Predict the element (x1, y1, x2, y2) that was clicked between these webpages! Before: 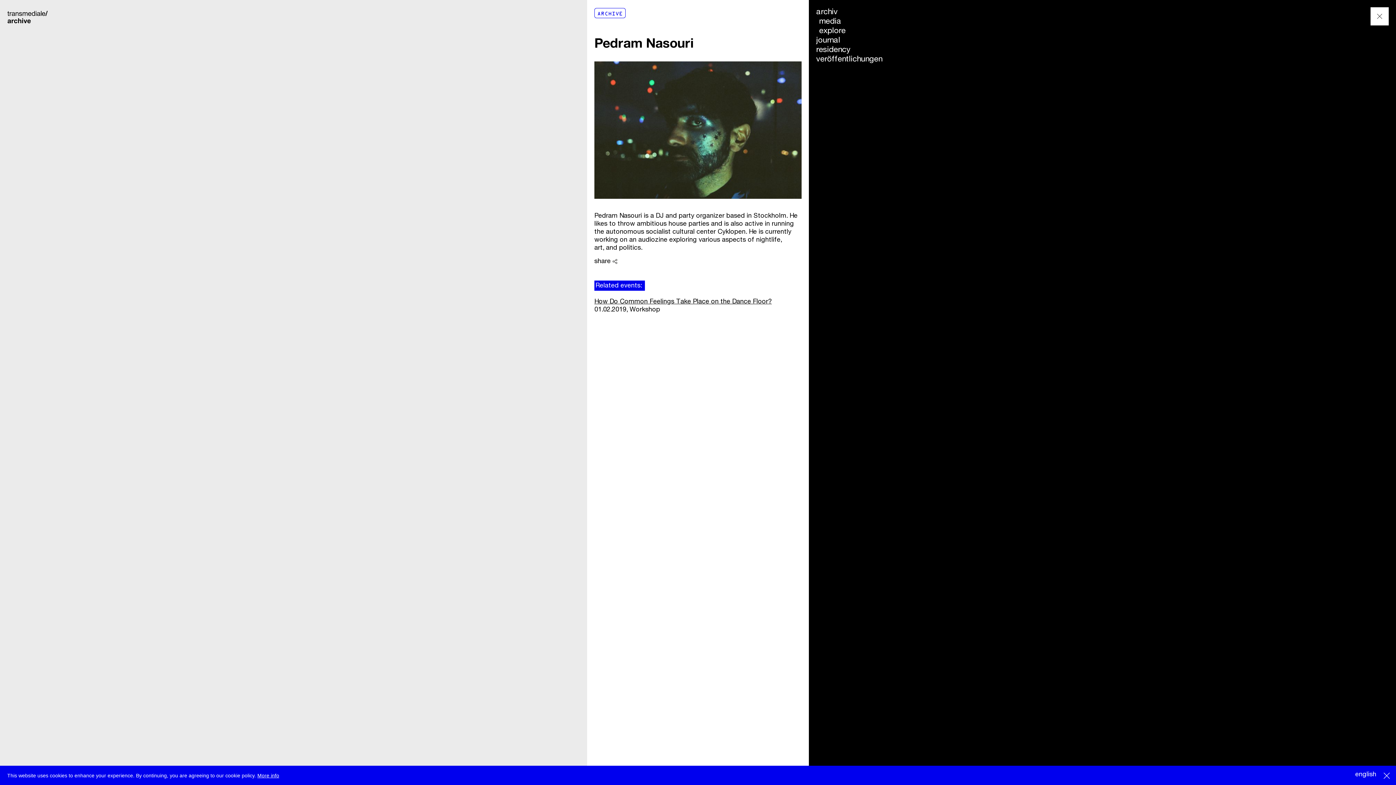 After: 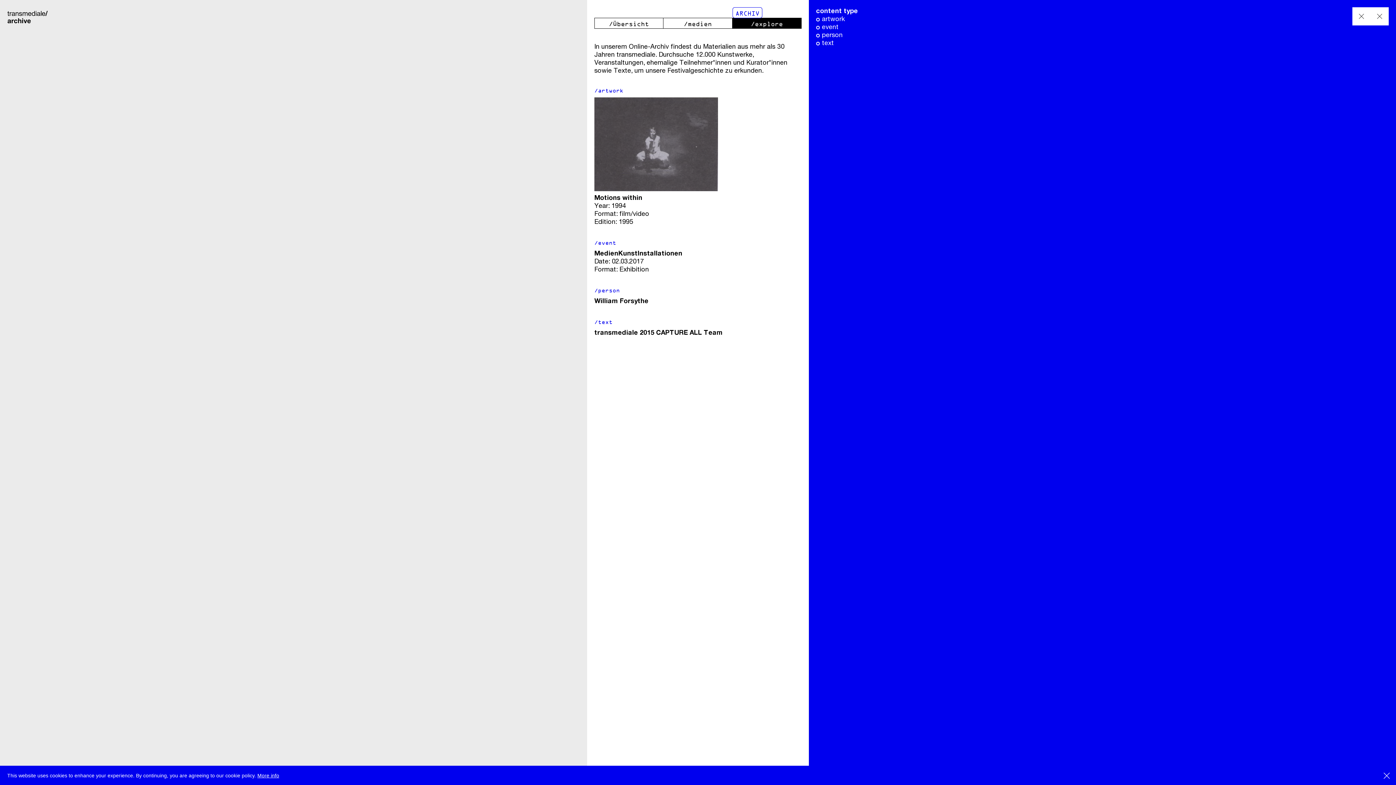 Action: label: ARCHIVE bbox: (594, 8, 625, 18)